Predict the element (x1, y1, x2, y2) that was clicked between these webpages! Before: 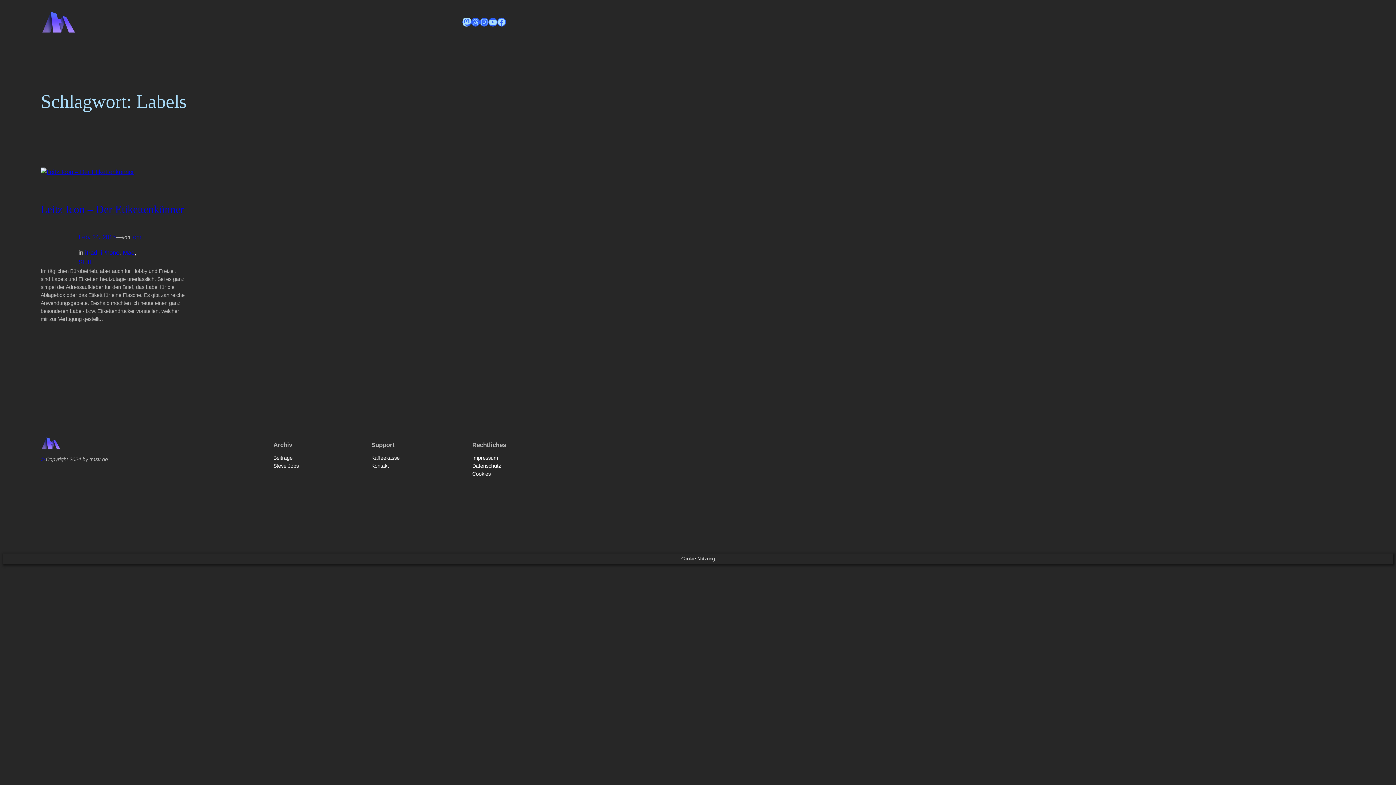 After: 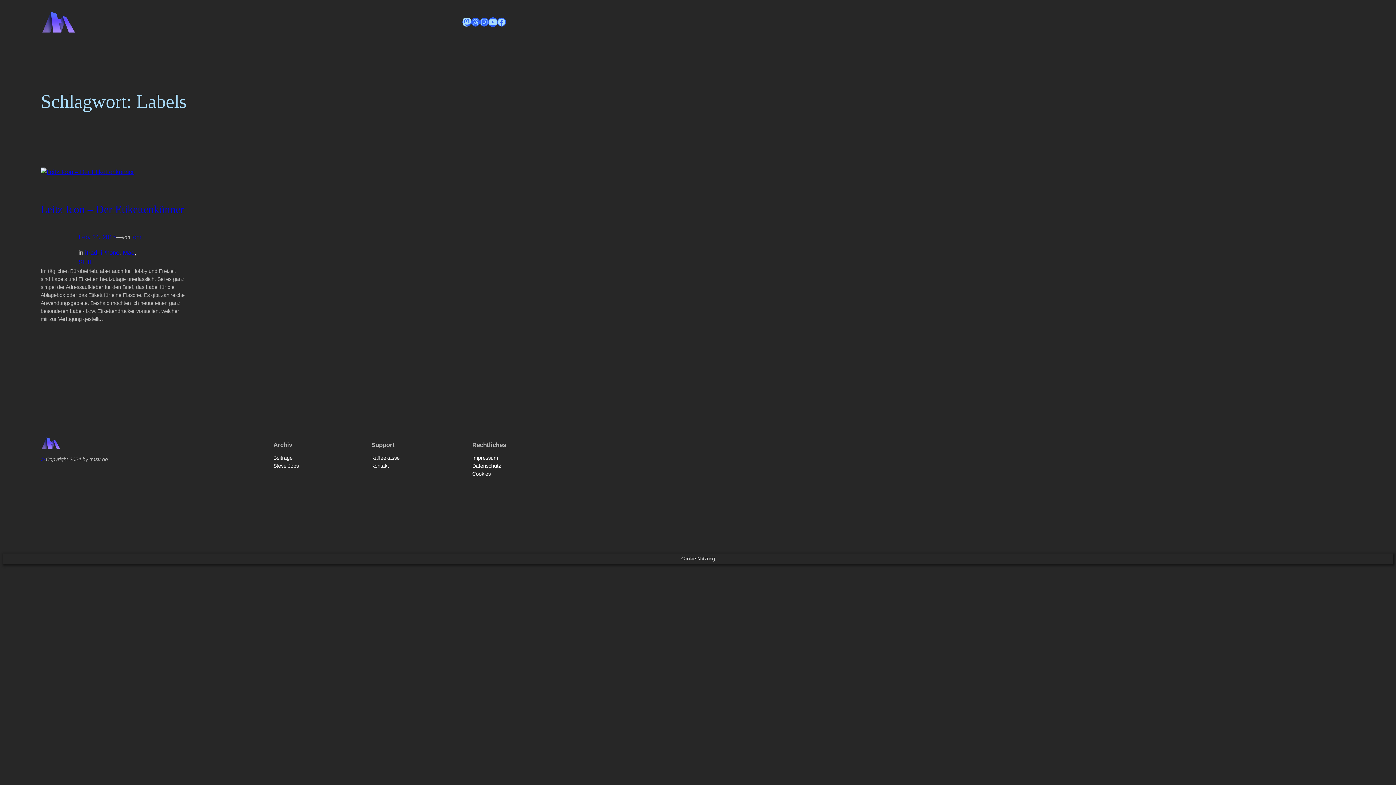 Action: label: YouTube bbox: (488, 17, 497, 26)